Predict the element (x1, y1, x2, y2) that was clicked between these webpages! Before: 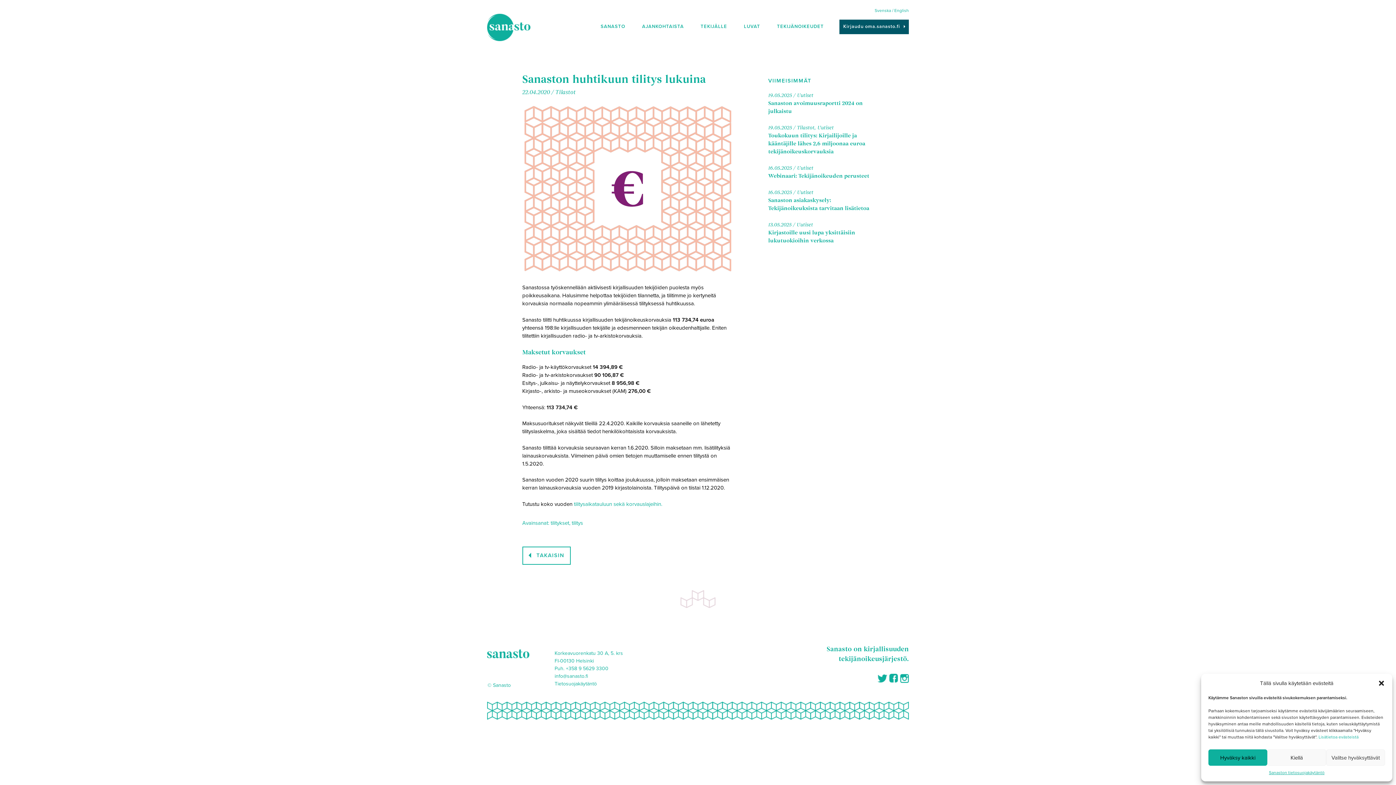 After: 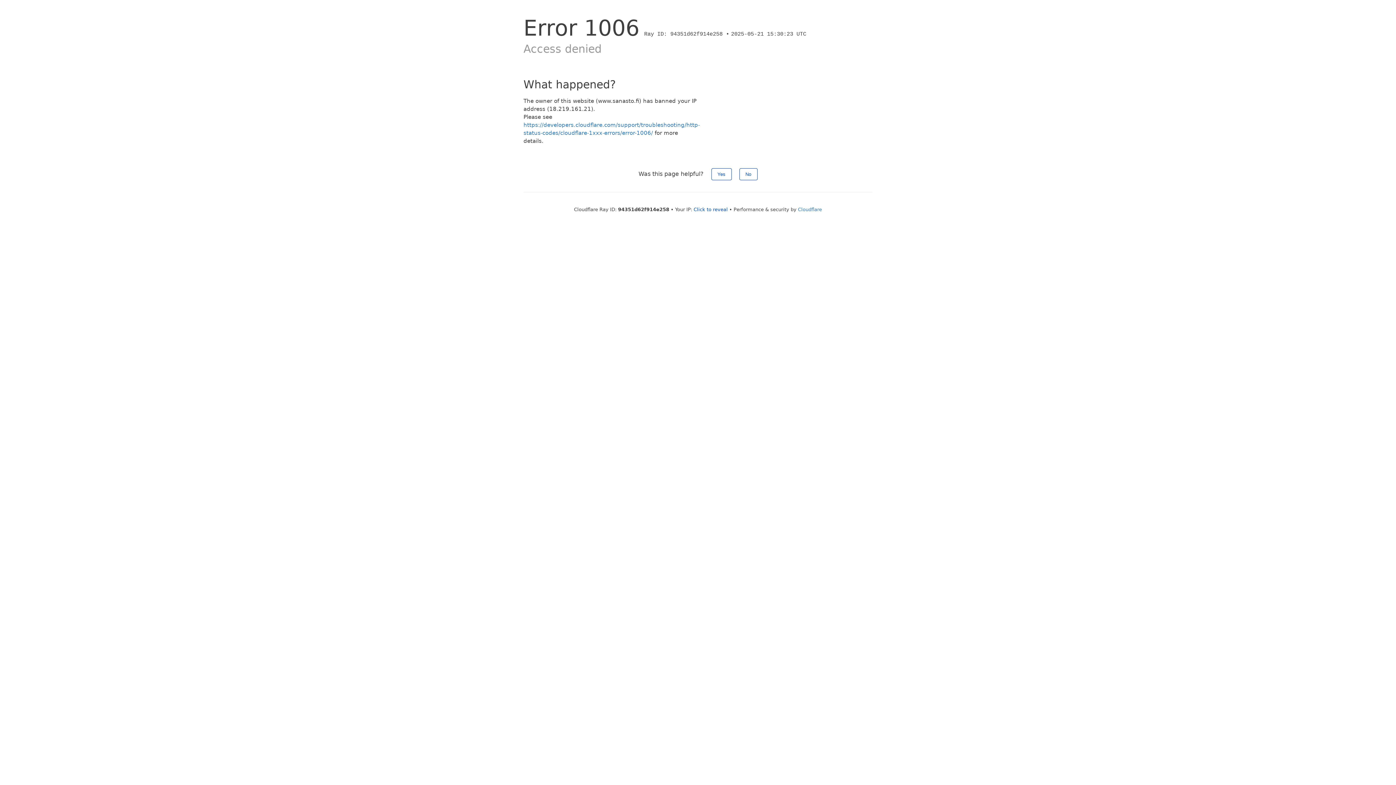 Action: bbox: (874, 8, 891, 13) label: Svenska